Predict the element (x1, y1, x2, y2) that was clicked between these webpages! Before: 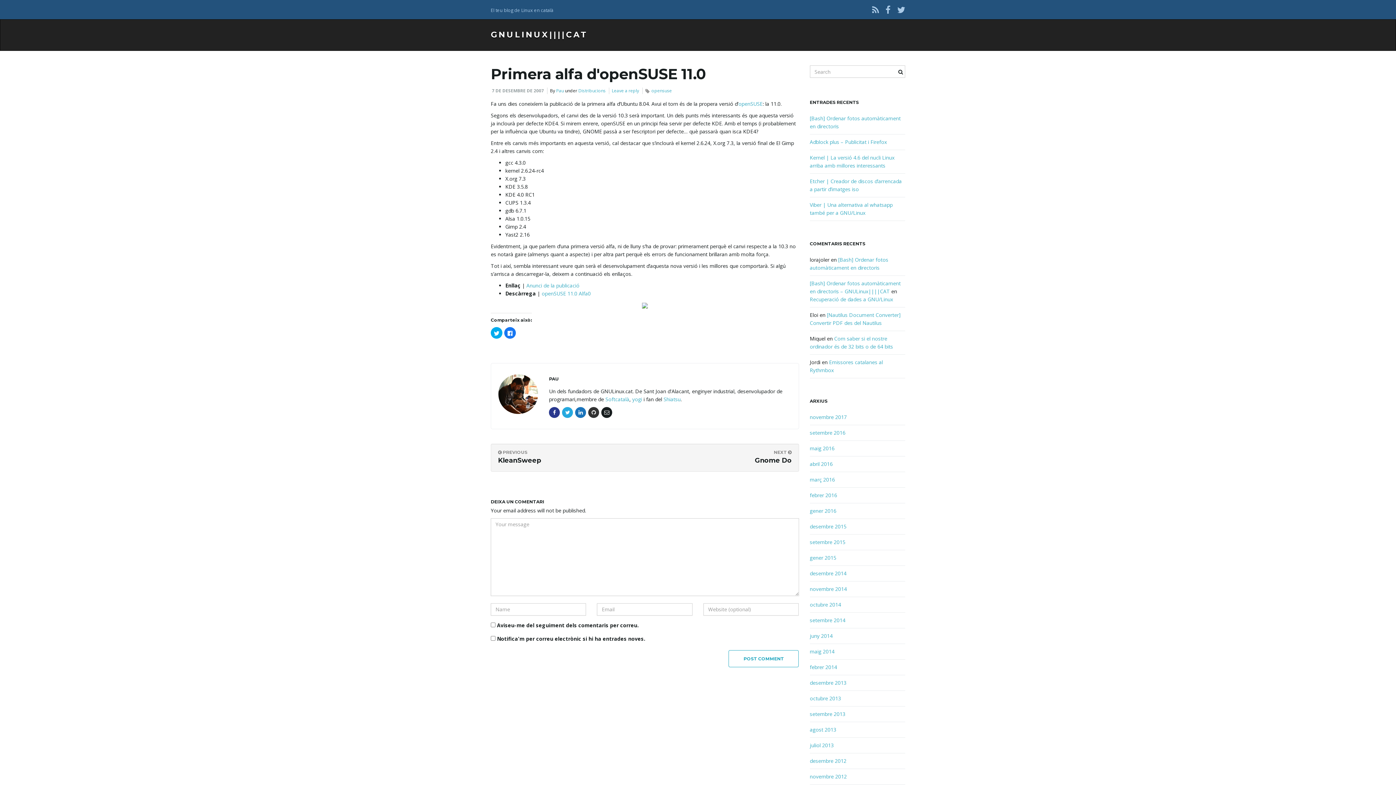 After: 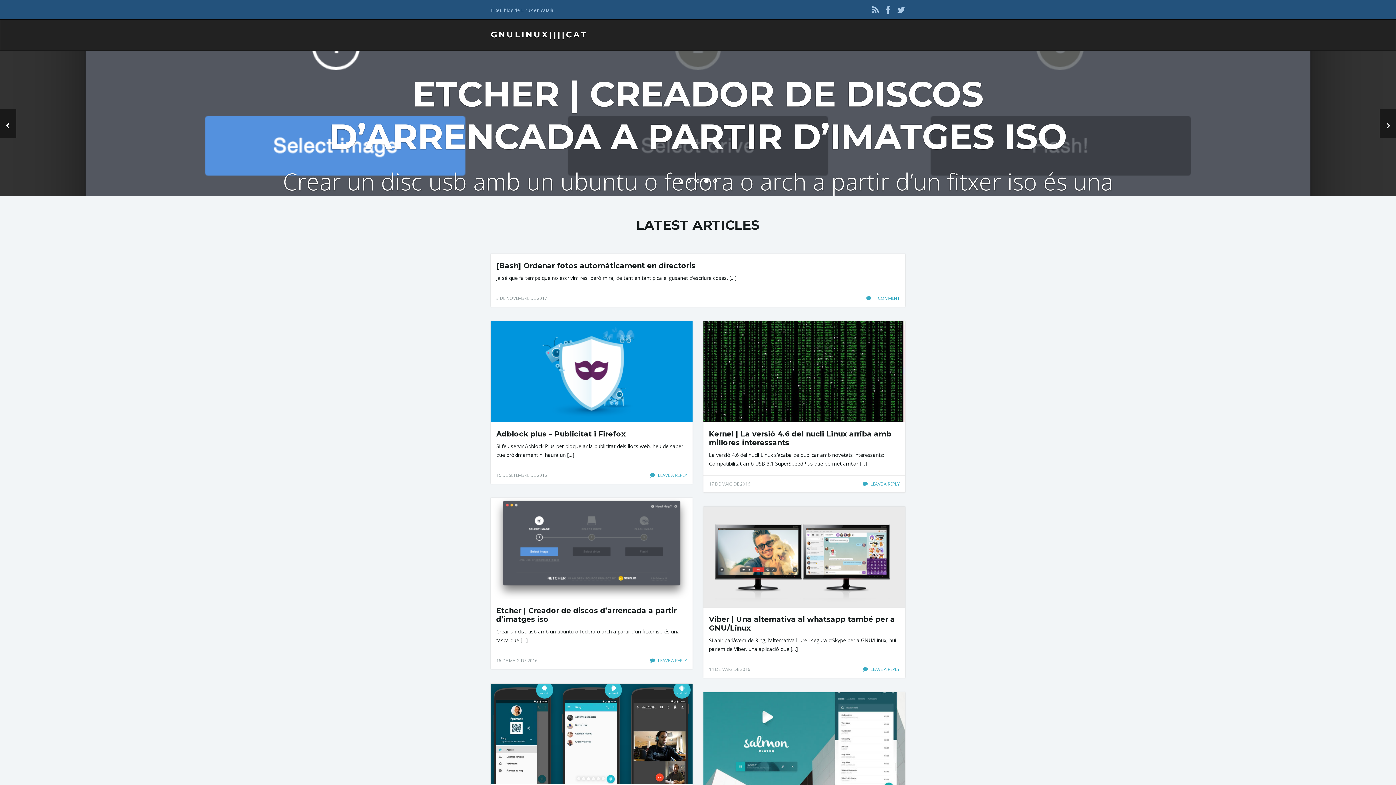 Action: bbox: (490, 29, 588, 39) label: GNULINUX||||CAT